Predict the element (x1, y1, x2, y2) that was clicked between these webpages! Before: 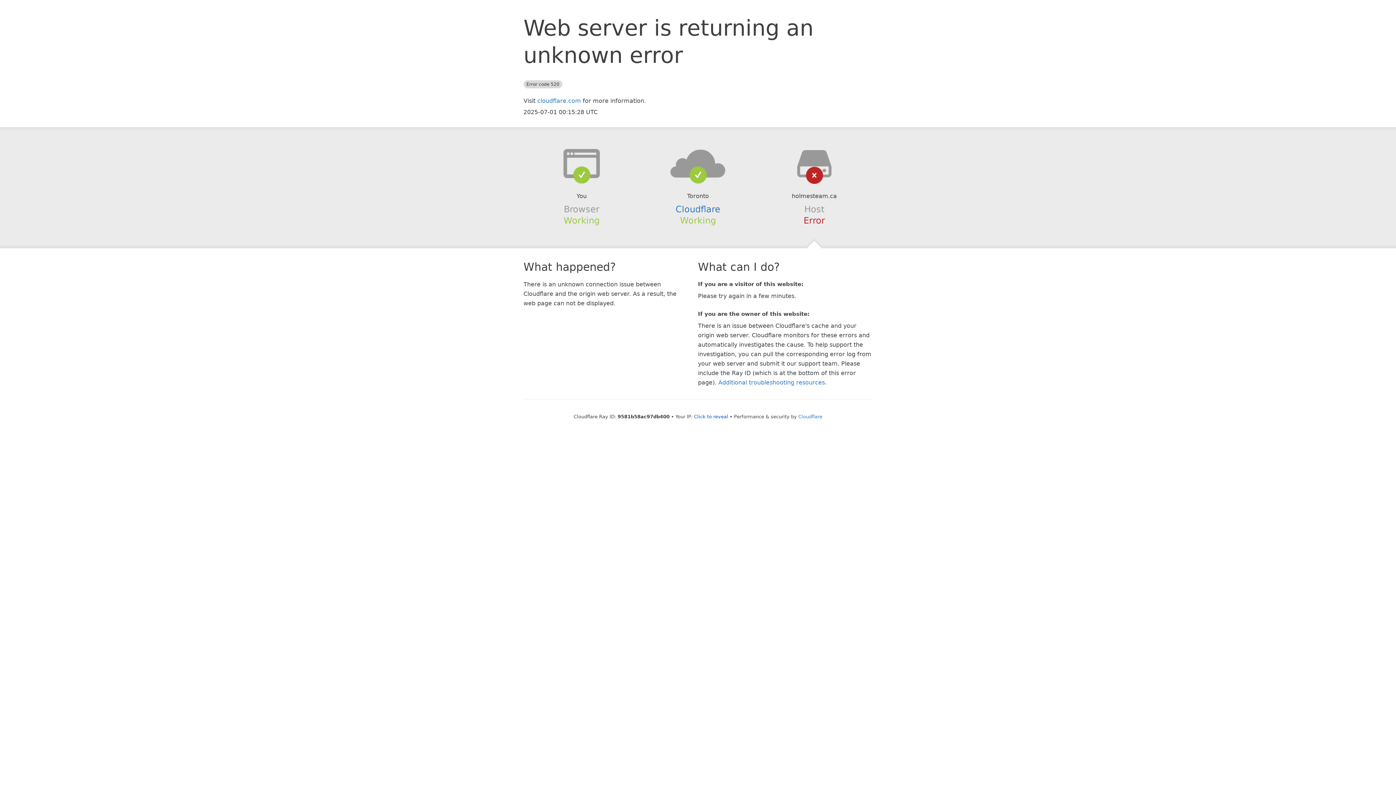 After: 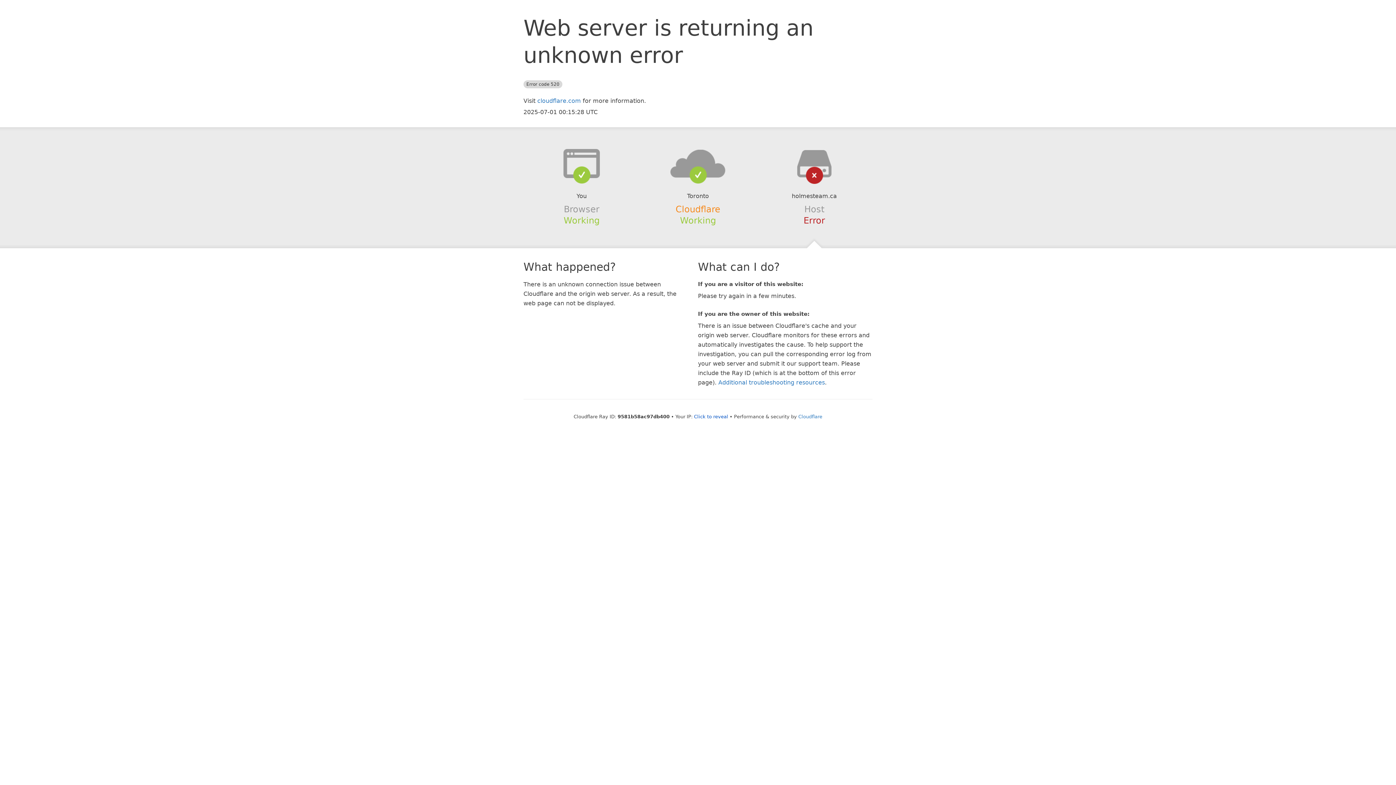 Action: bbox: (675, 204, 720, 214) label: Cloudflare